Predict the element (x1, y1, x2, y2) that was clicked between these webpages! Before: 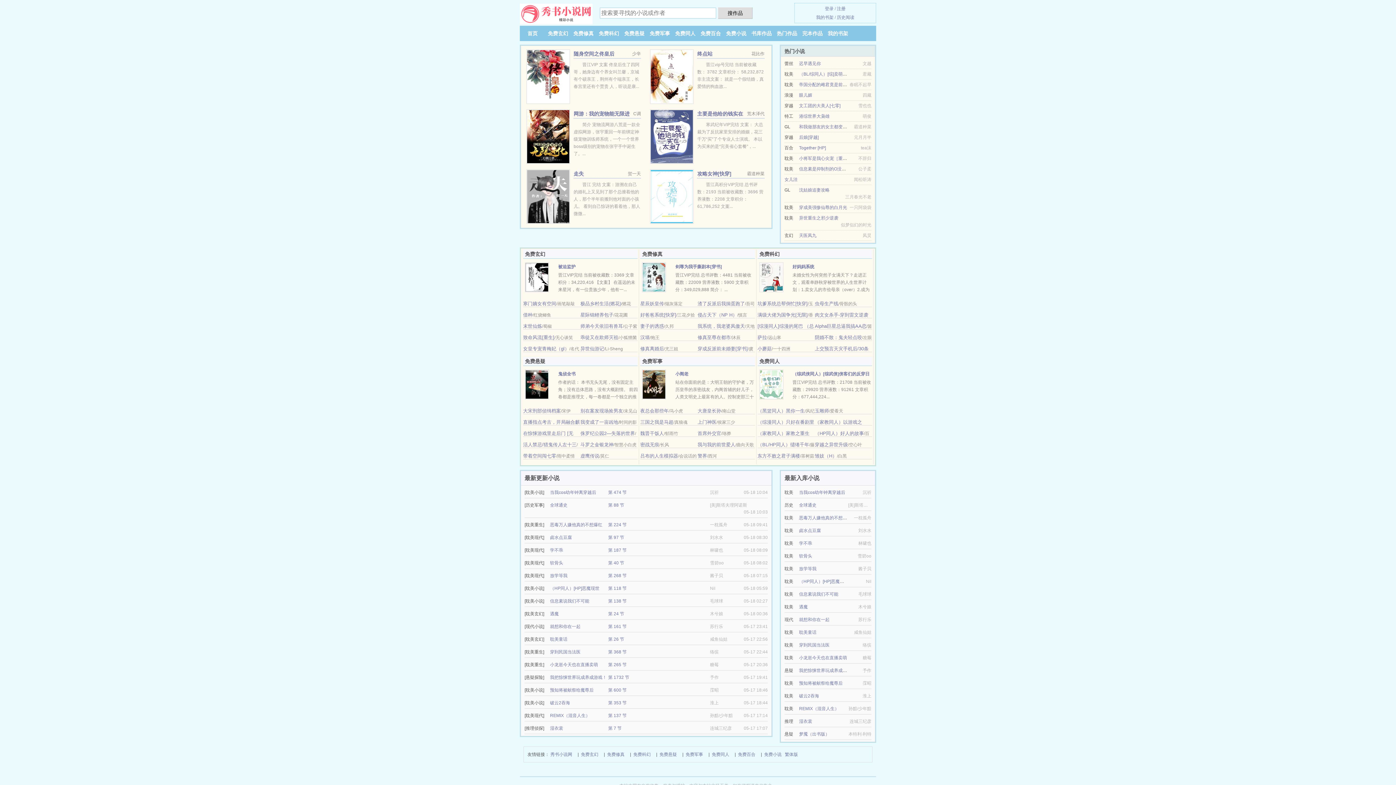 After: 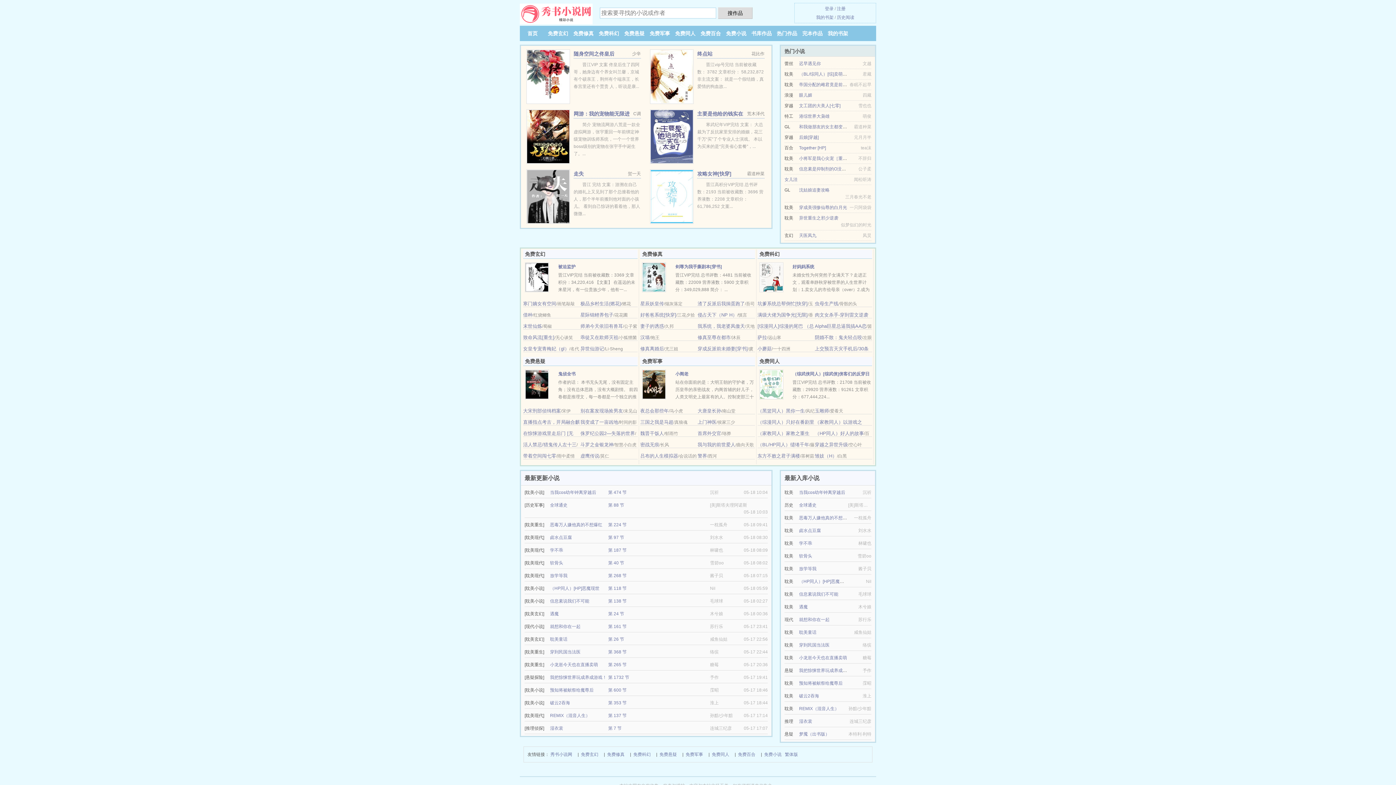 Action: bbox: (799, 604, 808, 609) label: 遇魔